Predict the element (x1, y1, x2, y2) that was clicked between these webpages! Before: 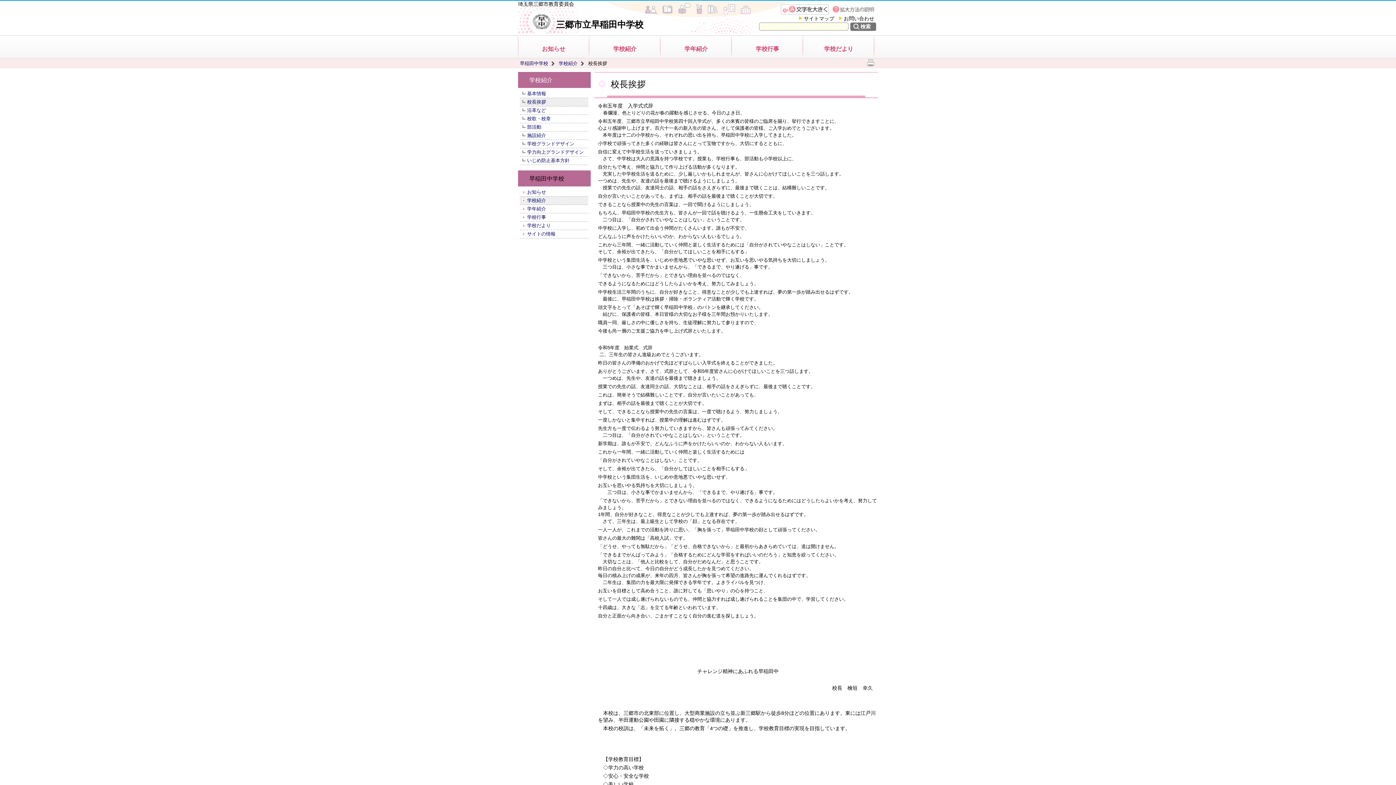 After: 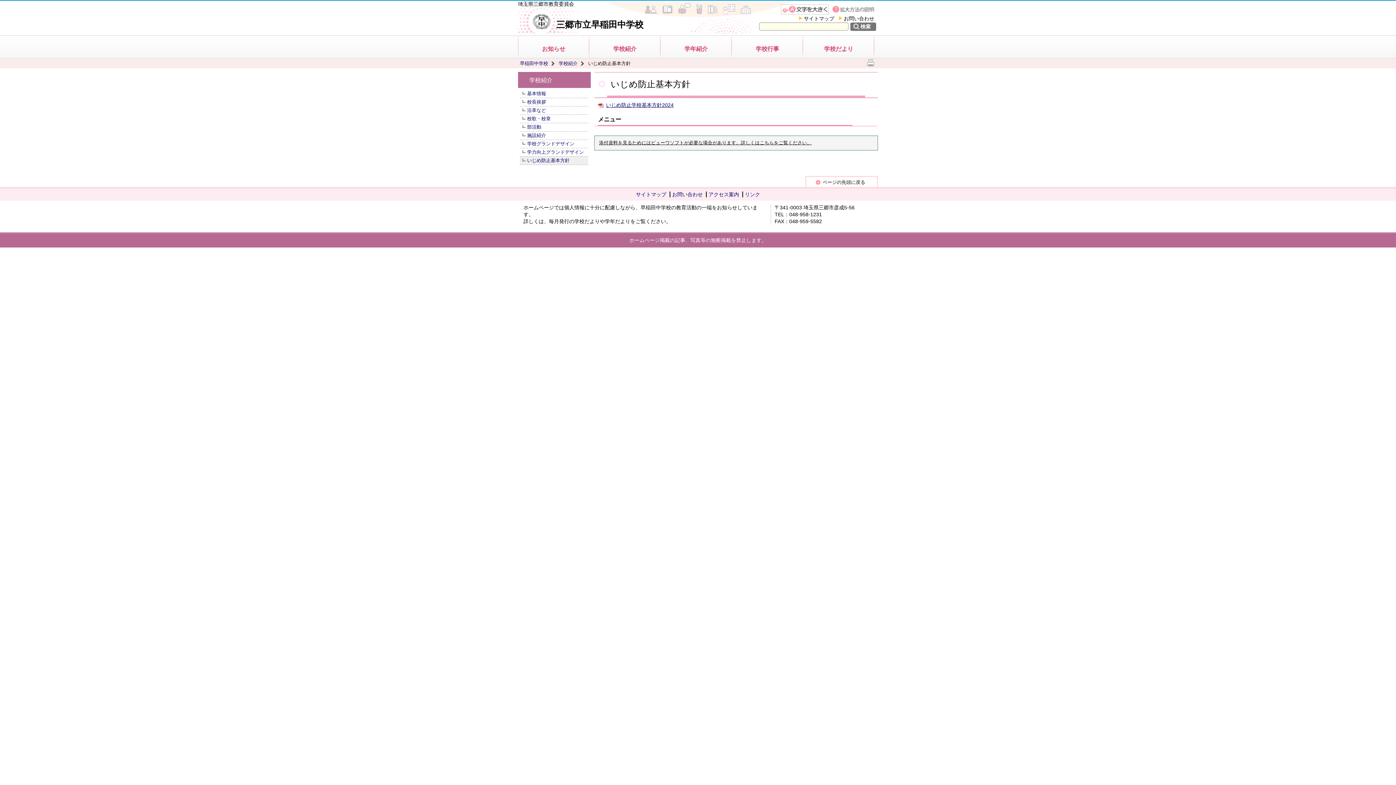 Action: bbox: (520, 156, 588, 164) label: いじめ防止基本方針